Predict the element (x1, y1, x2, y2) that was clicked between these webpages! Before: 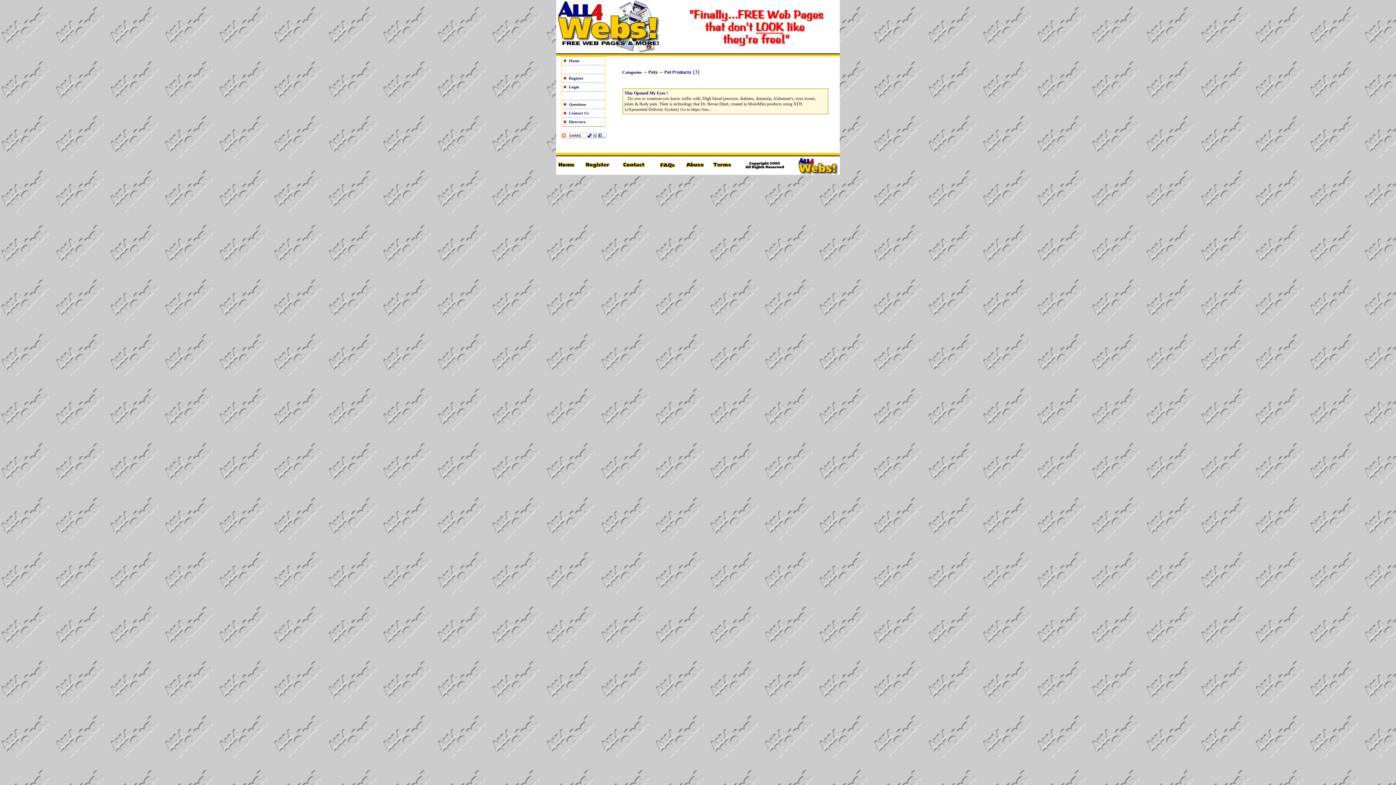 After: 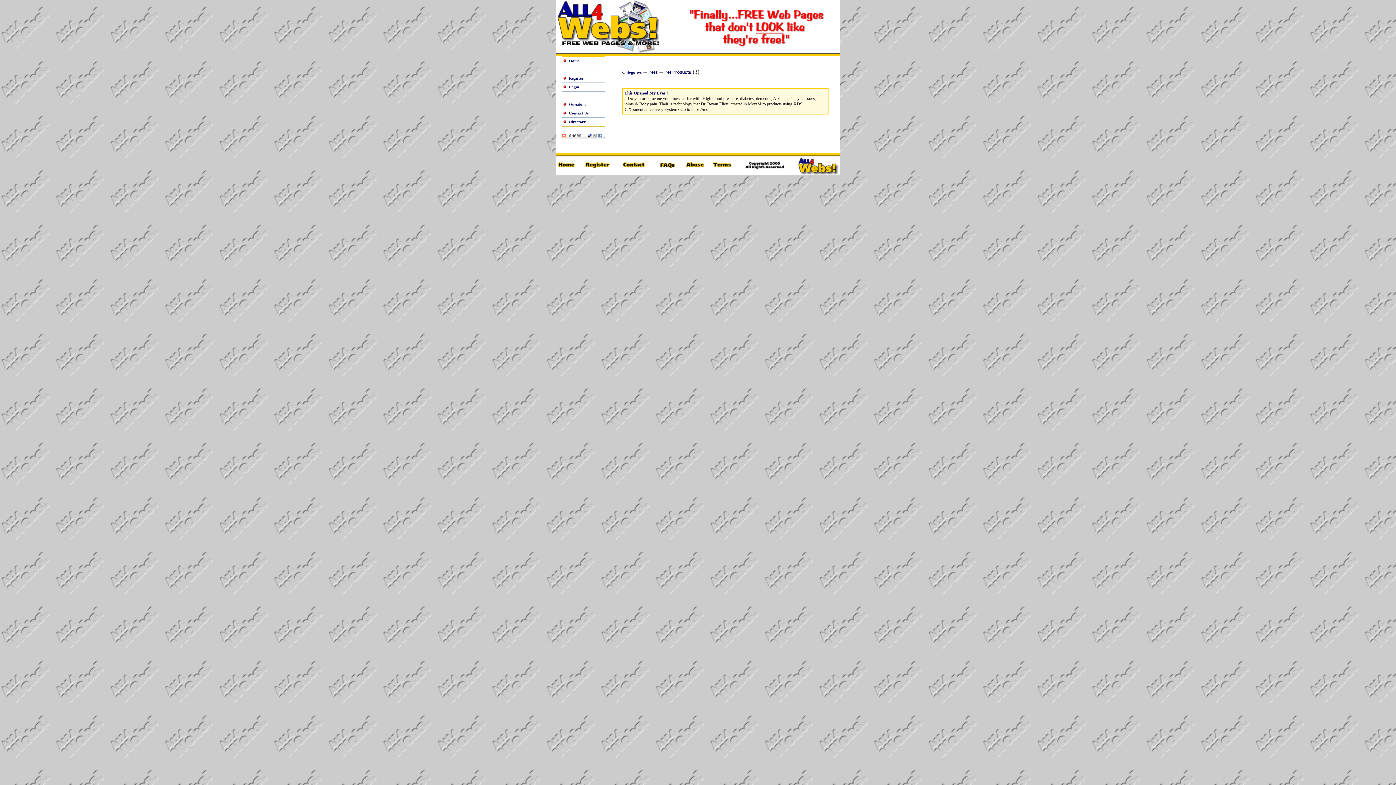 Action: bbox: (664, 69, 691, 74) label: Pet Products